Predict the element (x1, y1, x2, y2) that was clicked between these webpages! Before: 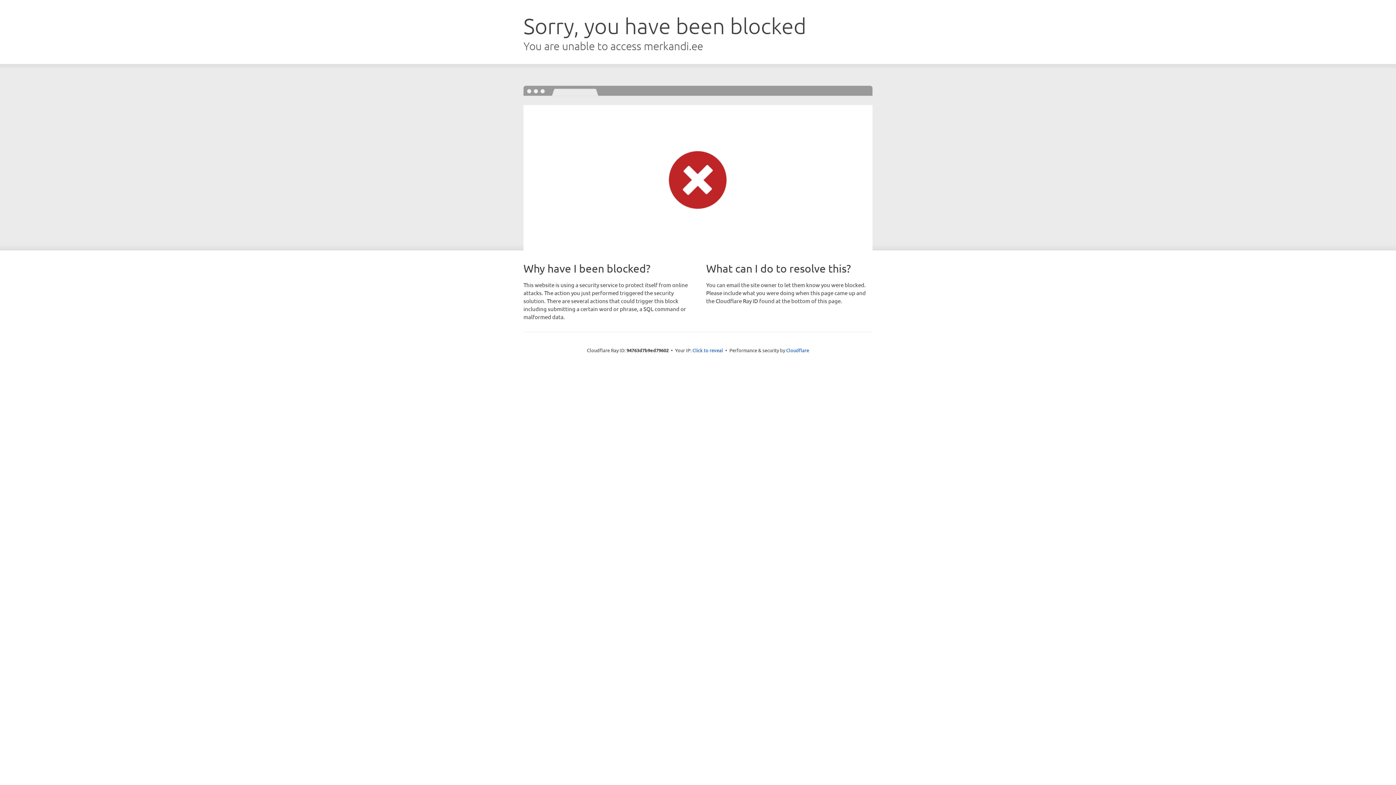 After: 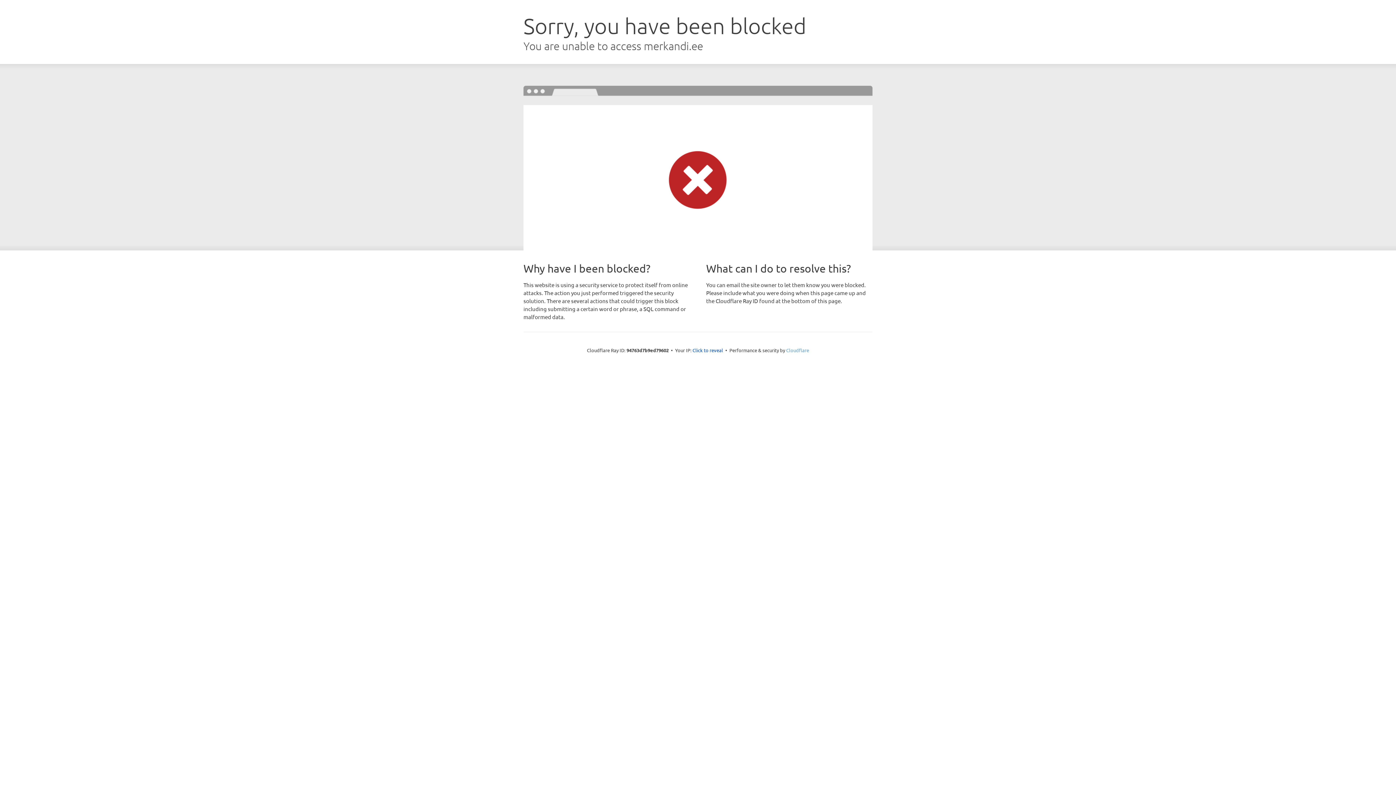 Action: bbox: (786, 347, 809, 353) label: Cloudflare